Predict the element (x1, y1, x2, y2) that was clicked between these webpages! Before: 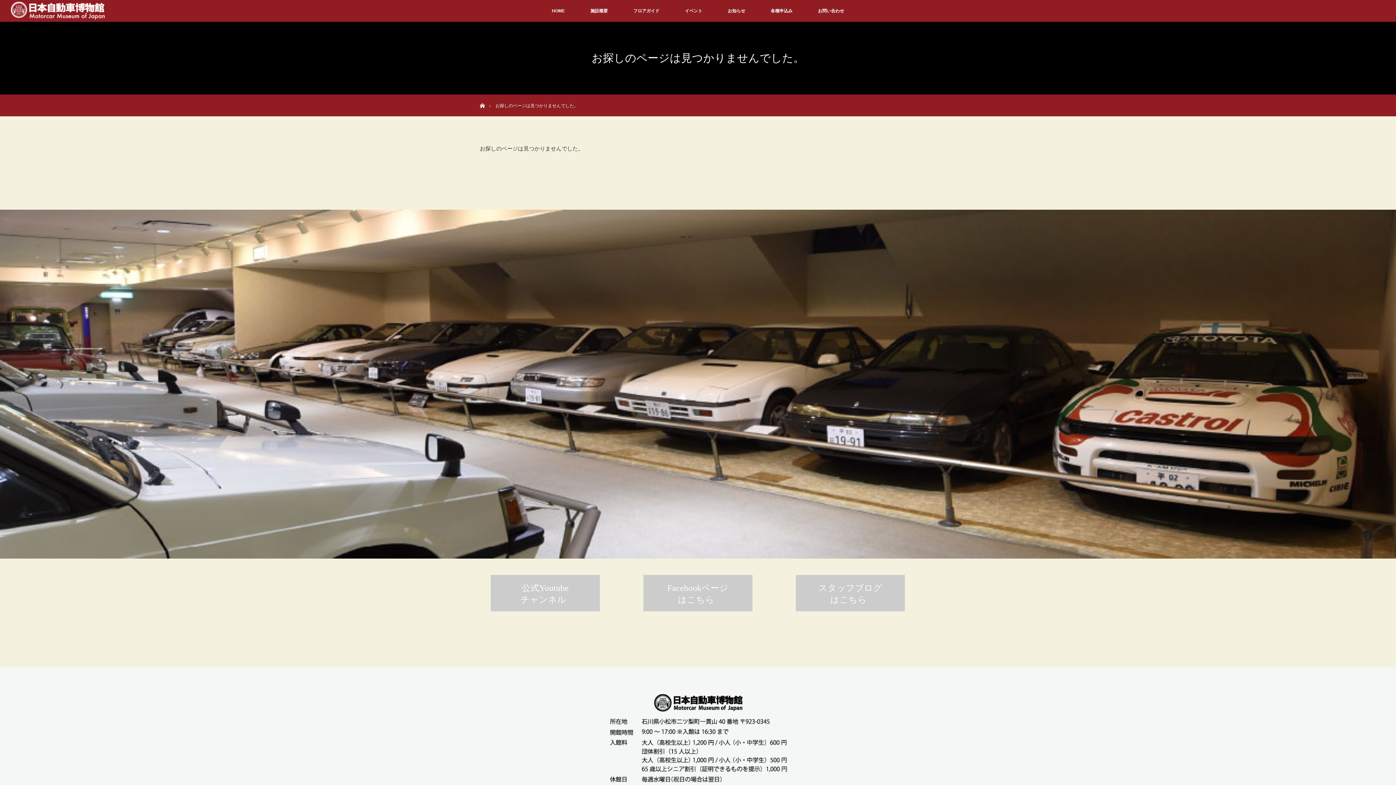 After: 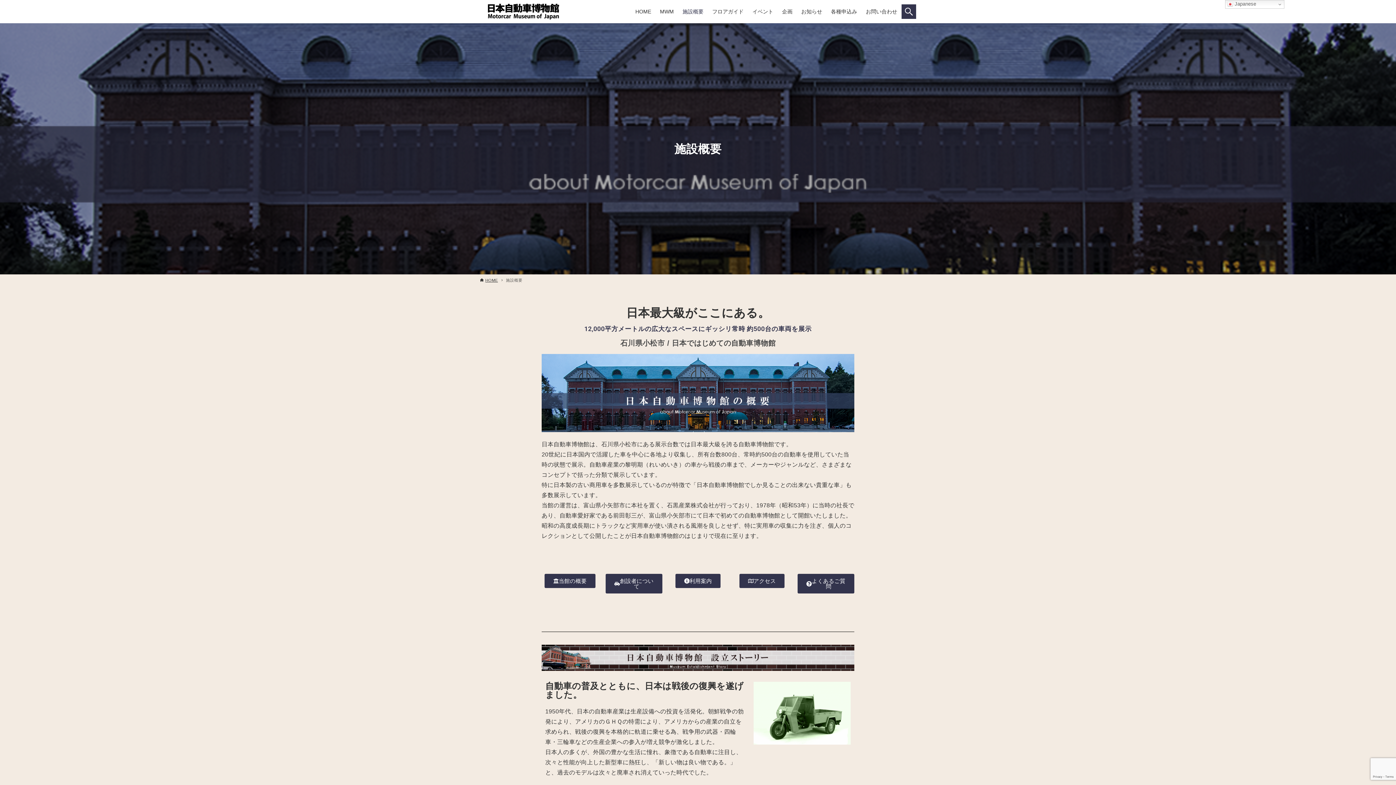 Action: label: 施設概要 bbox: (577, 0, 620, 21)